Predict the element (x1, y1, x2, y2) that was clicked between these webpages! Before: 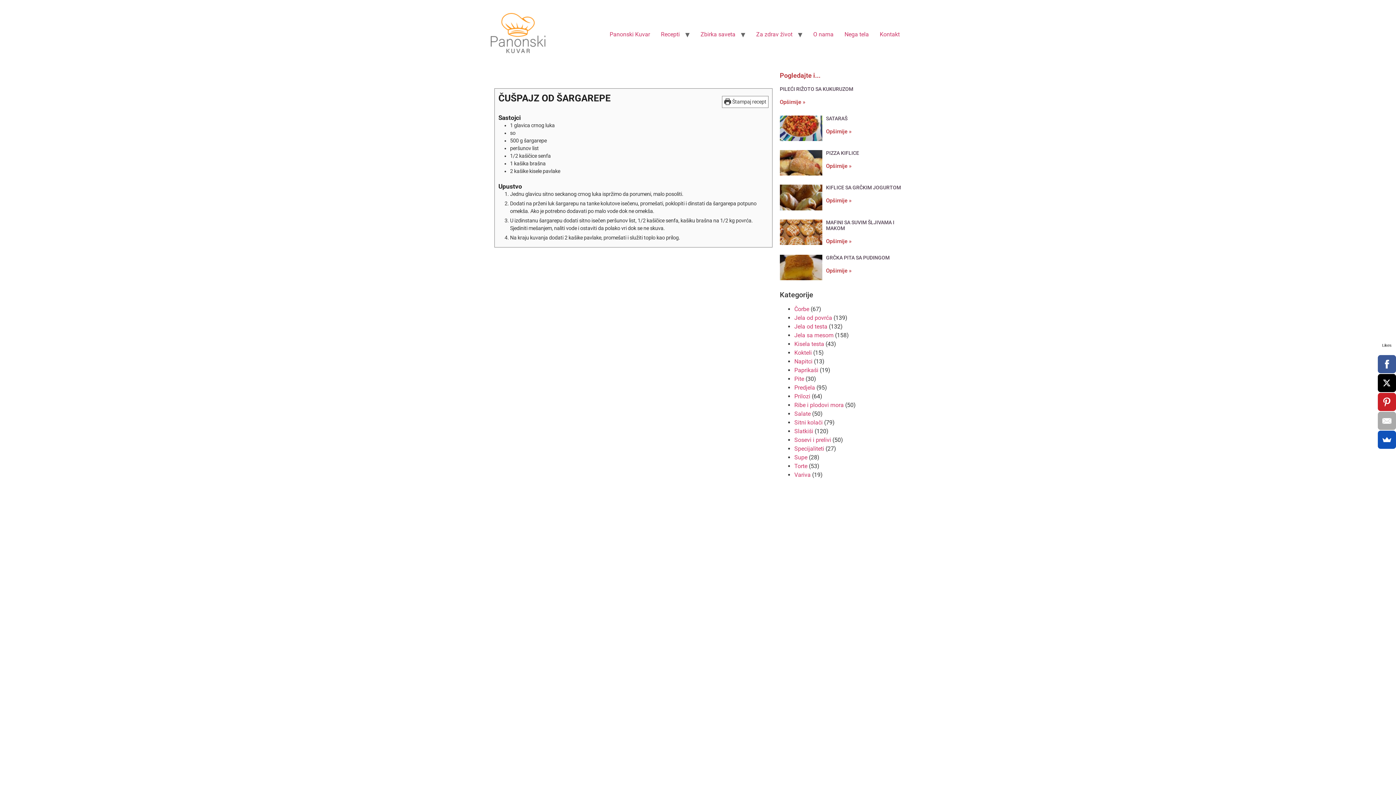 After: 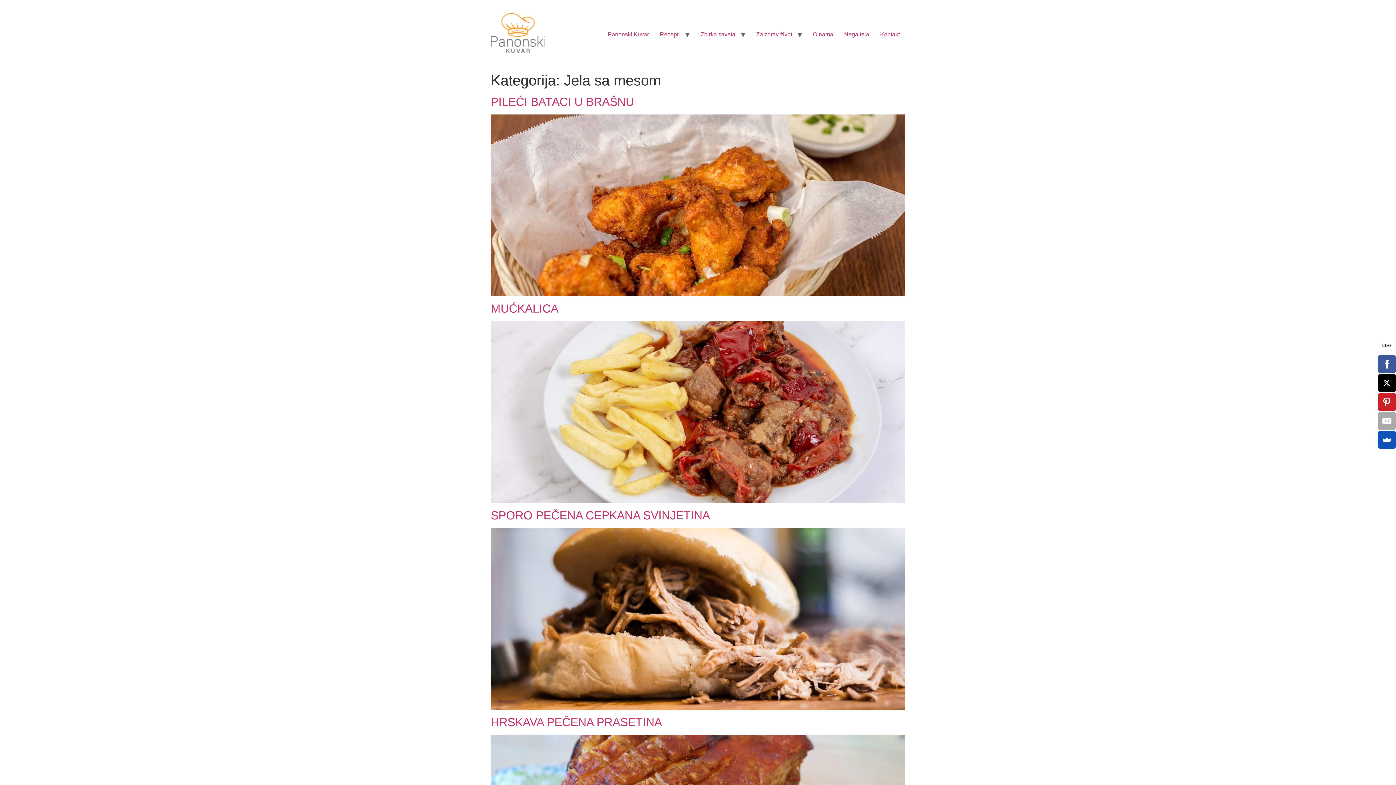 Action: bbox: (794, 331, 833, 338) label: Jela sa mesom